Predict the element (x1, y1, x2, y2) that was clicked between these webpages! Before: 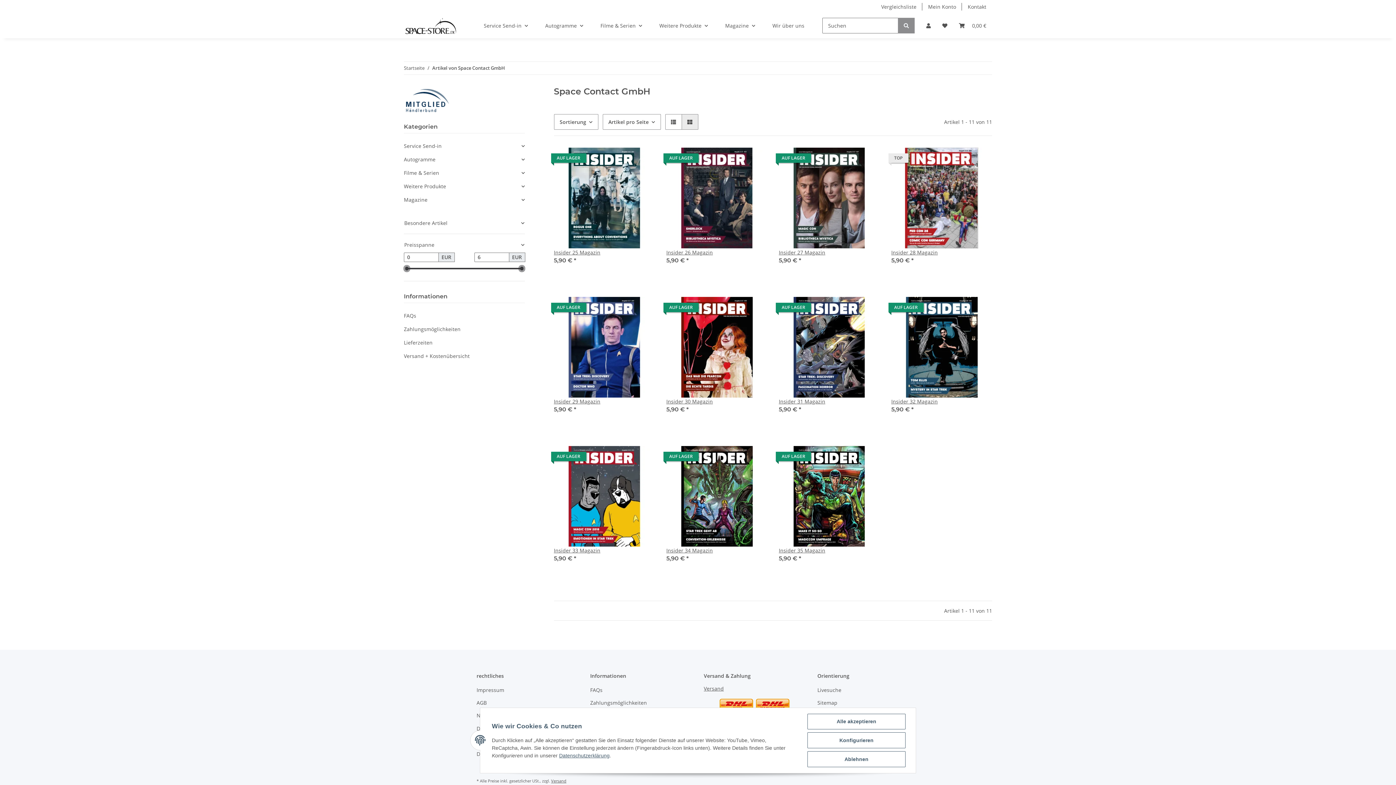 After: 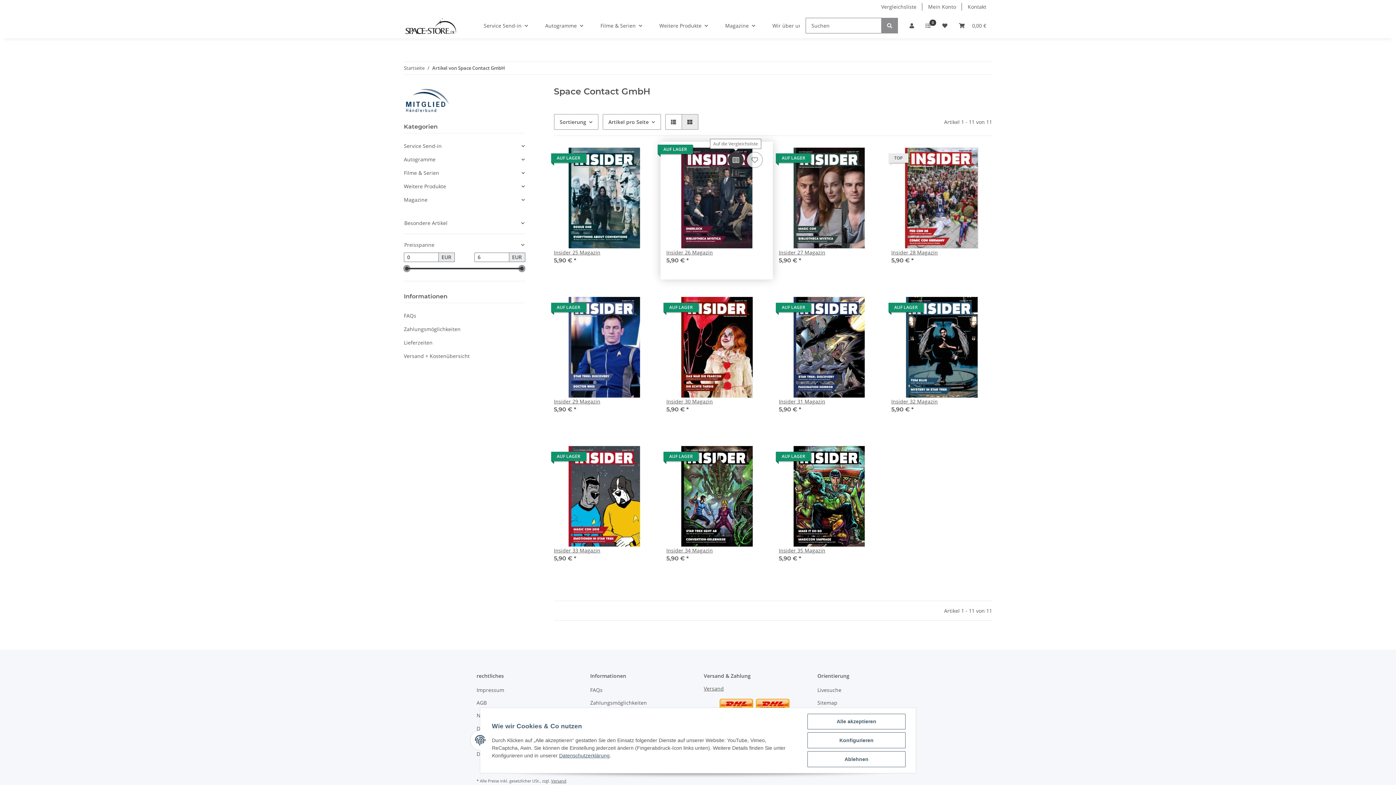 Action: label: Auf die Vergleichsliste bbox: (728, 152, 744, 168)